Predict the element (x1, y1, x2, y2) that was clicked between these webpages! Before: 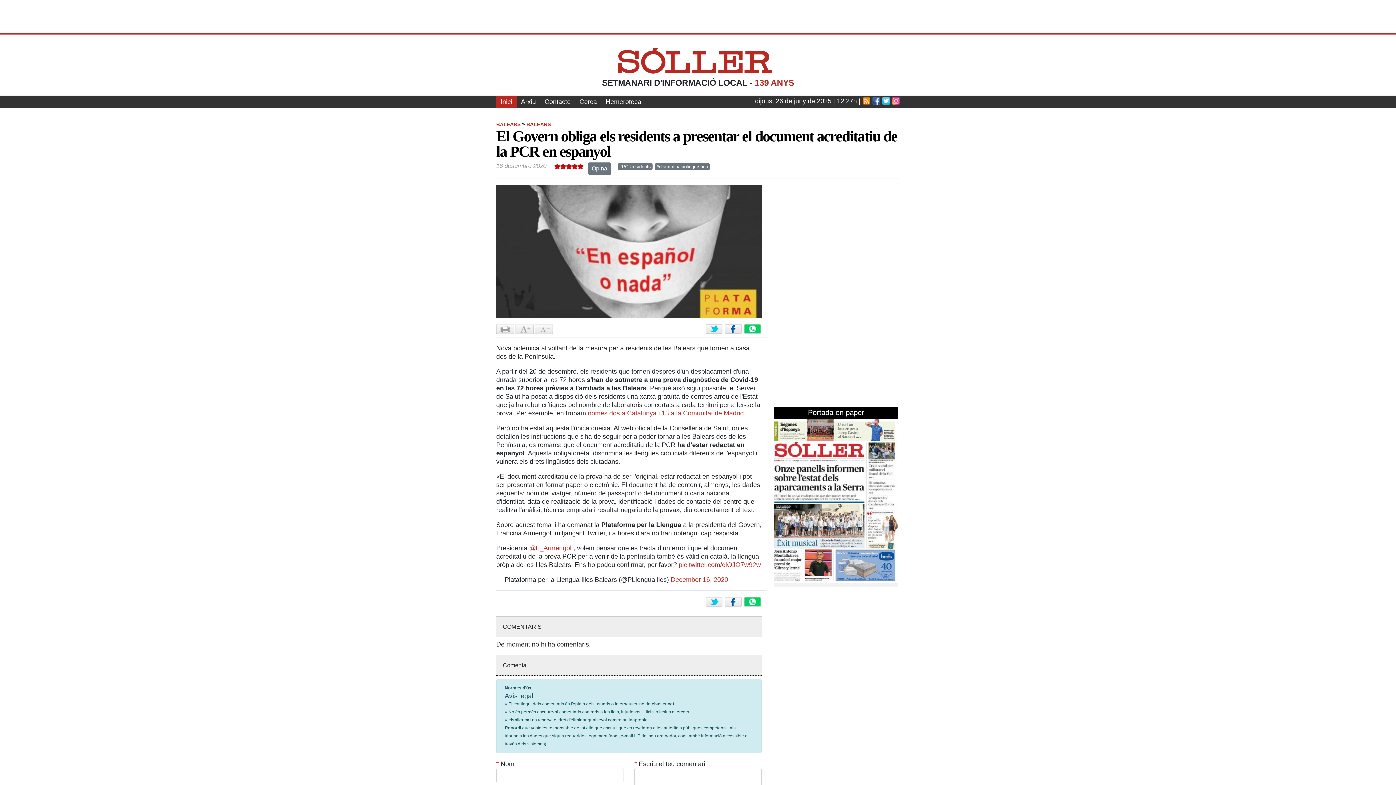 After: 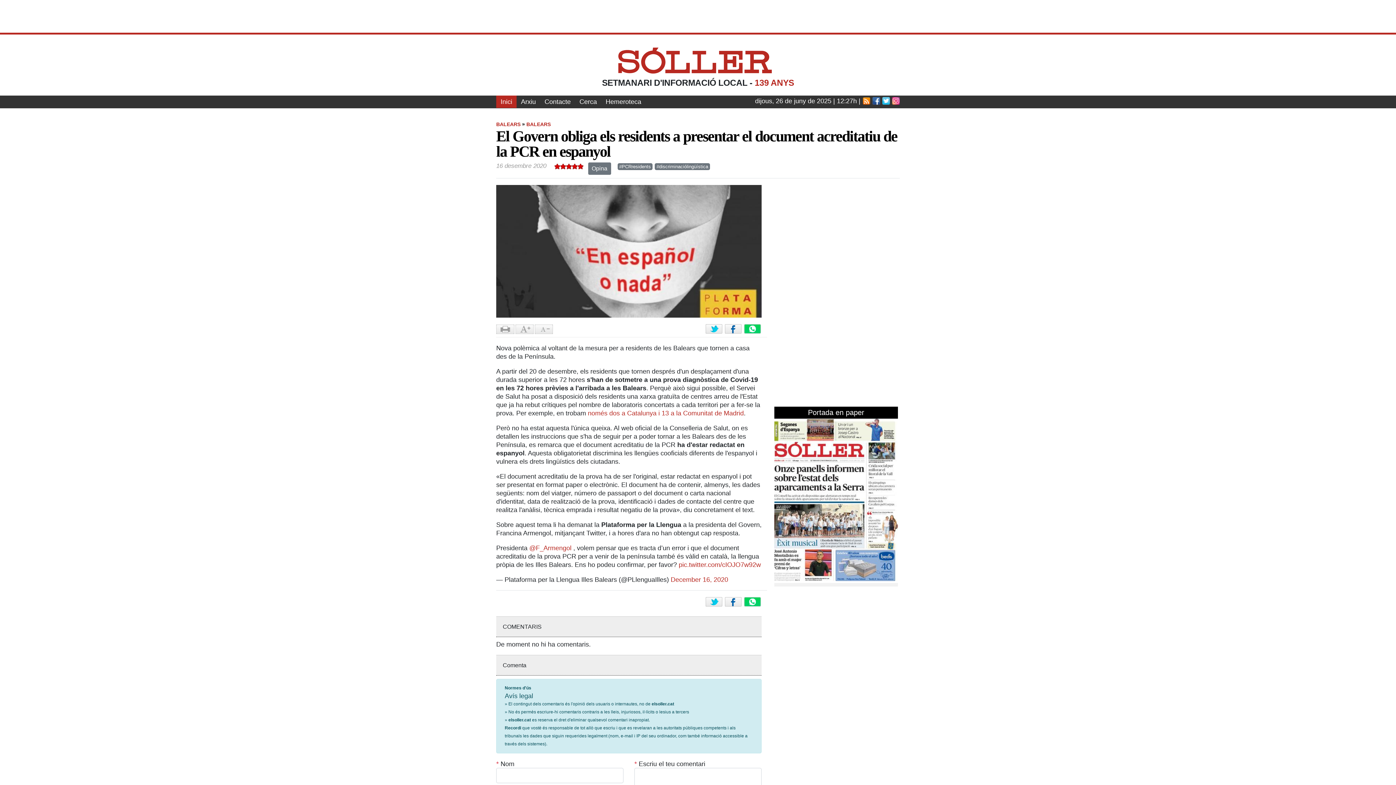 Action: bbox: (725, 597, 741, 604) label: Facebook